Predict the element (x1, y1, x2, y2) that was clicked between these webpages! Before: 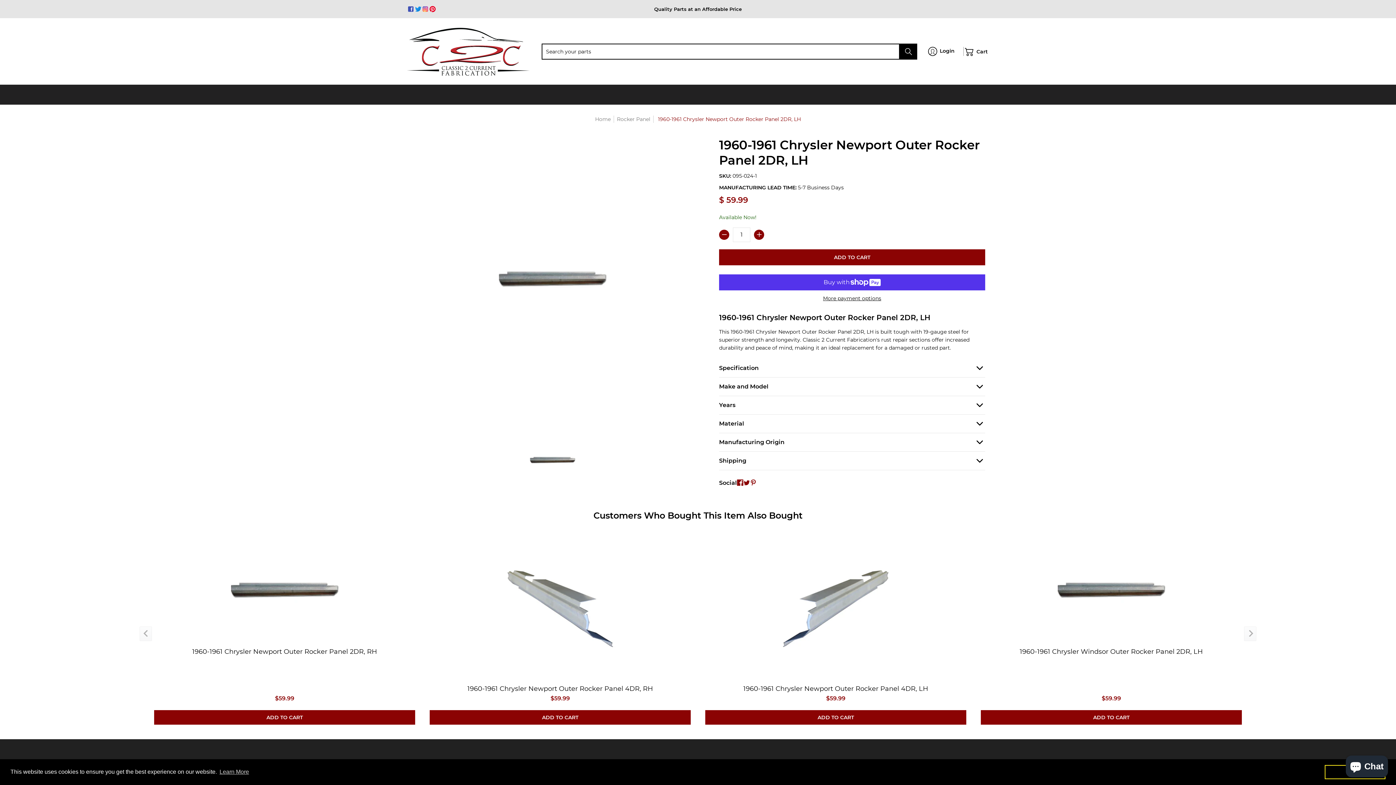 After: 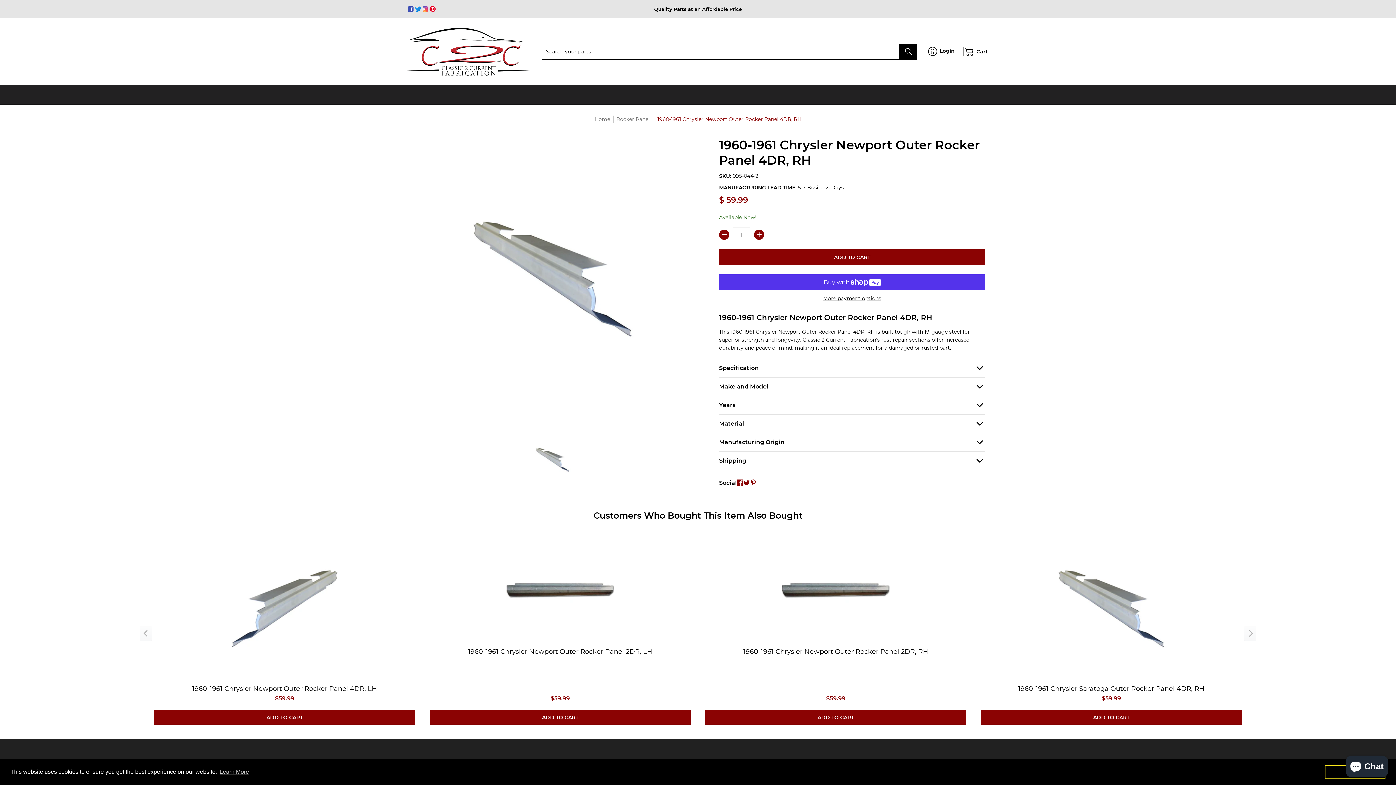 Action: label: 1960-1961 Chrysler Newport Outer Rocker Panel 4DR, RH bbox: (467, 685, 653, 692)